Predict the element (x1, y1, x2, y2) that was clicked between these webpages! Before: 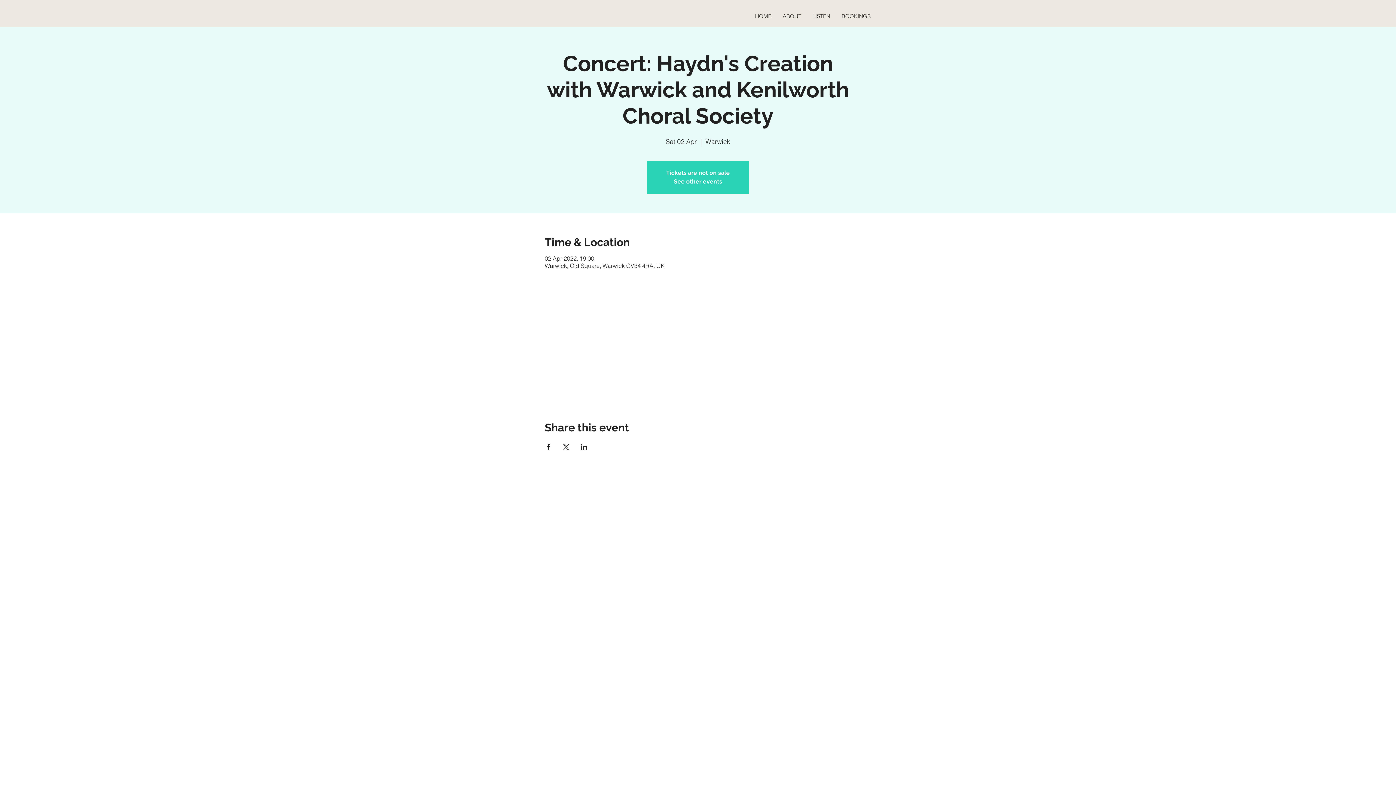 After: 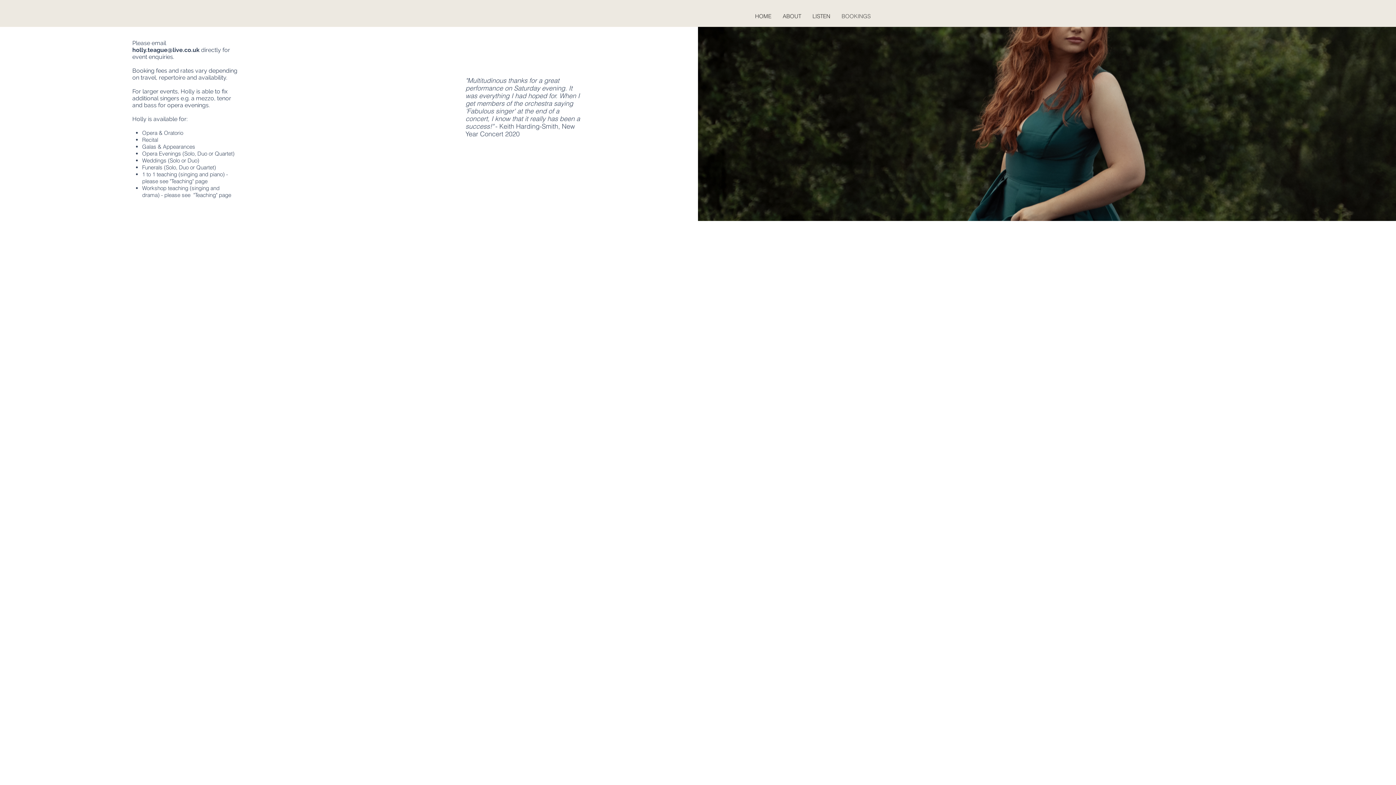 Action: label: BOOKINGS bbox: (836, 7, 876, 25)